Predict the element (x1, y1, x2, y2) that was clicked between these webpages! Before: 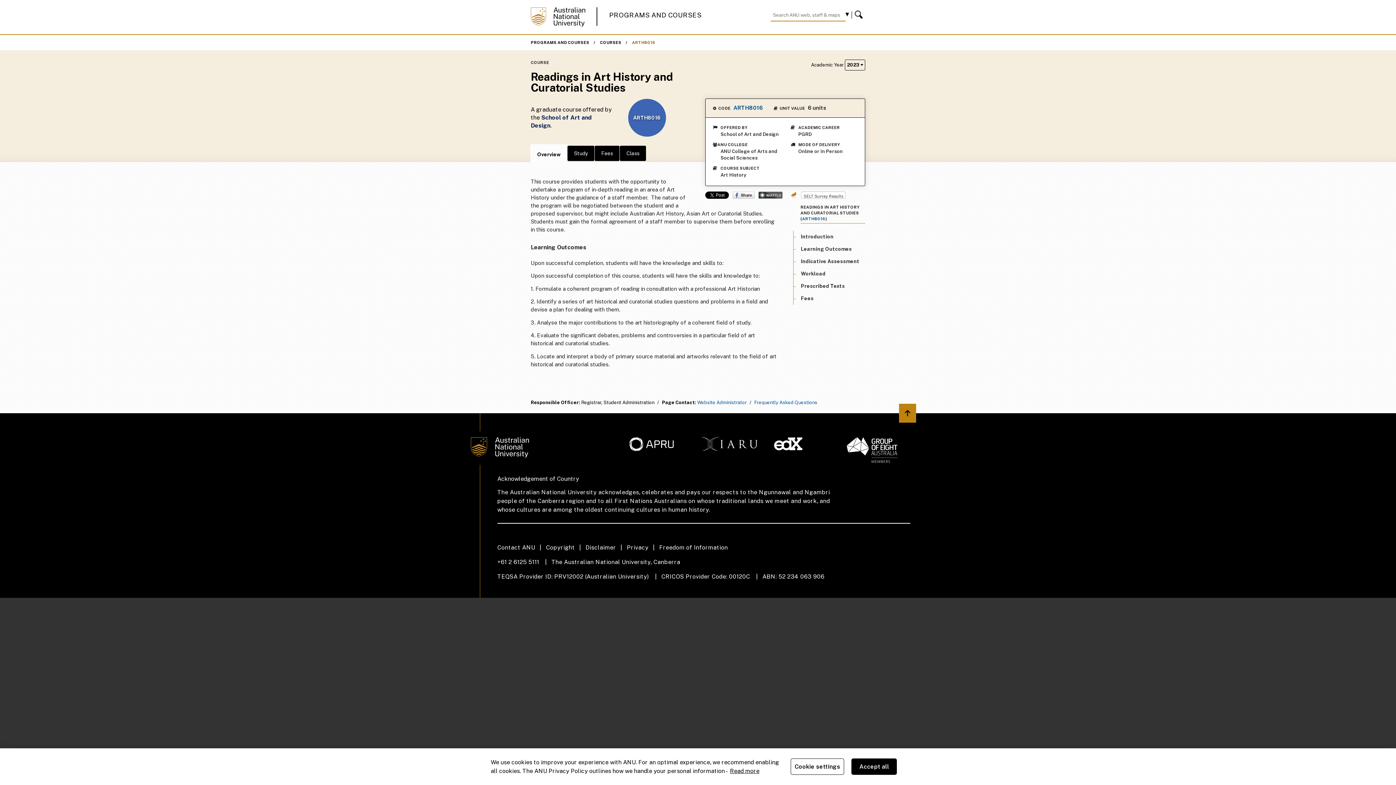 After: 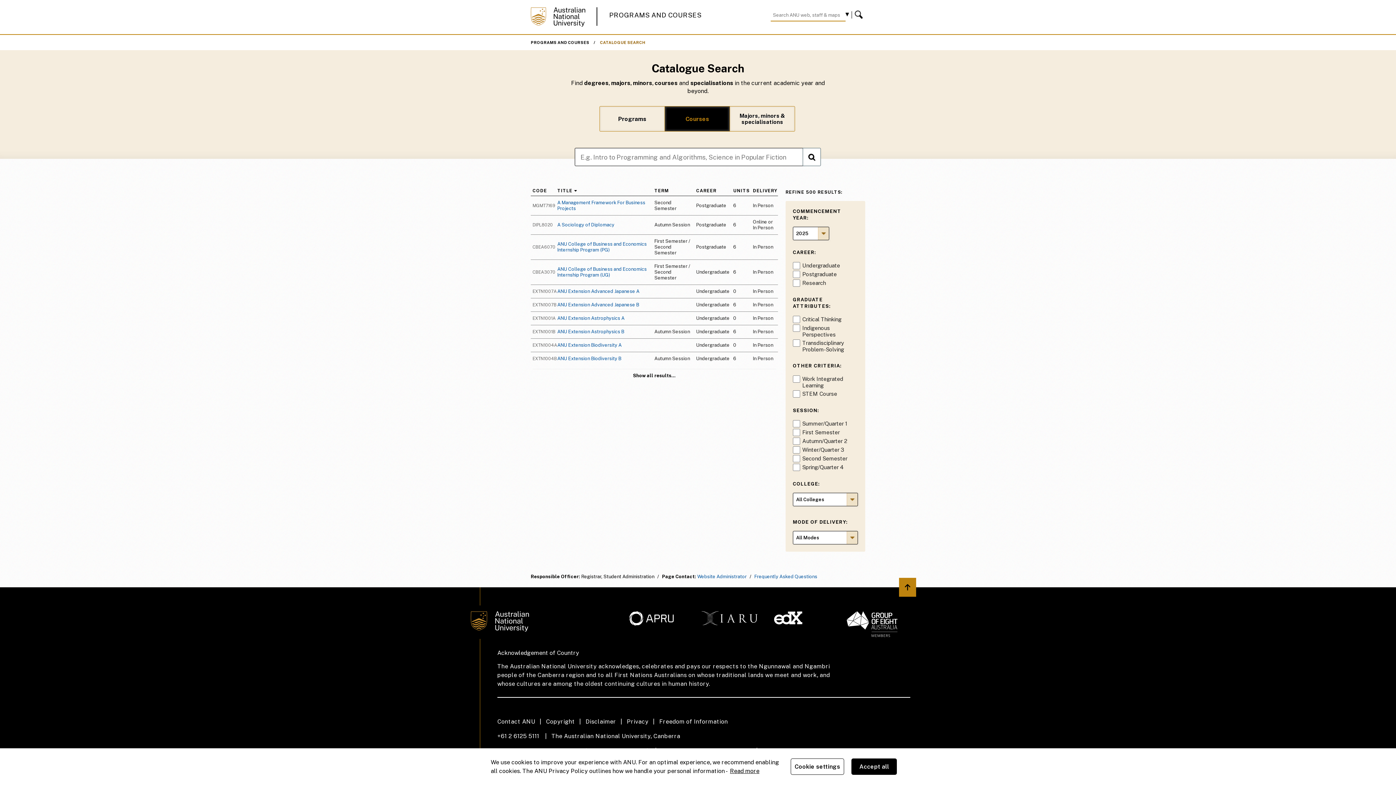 Action: label: COURSES bbox: (600, 40, 627, 44)